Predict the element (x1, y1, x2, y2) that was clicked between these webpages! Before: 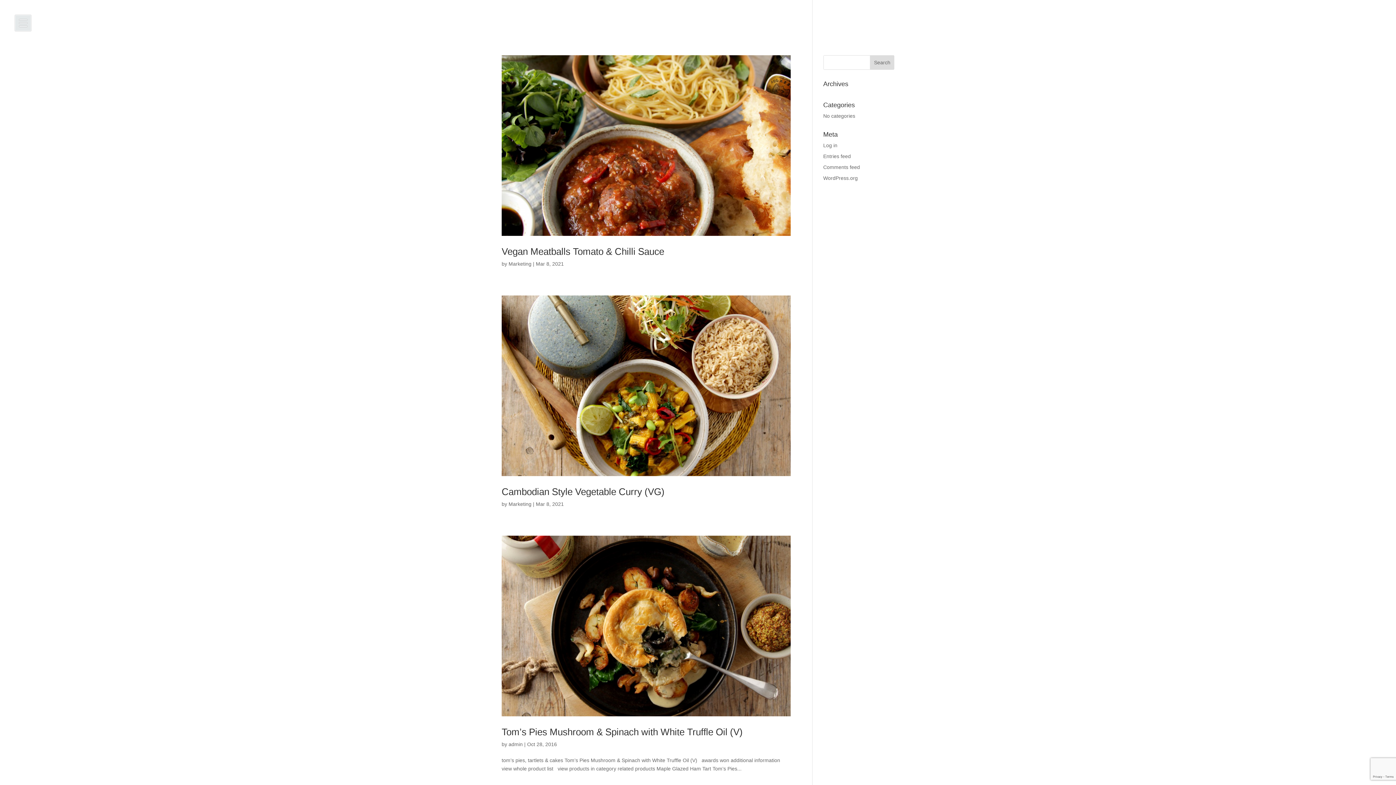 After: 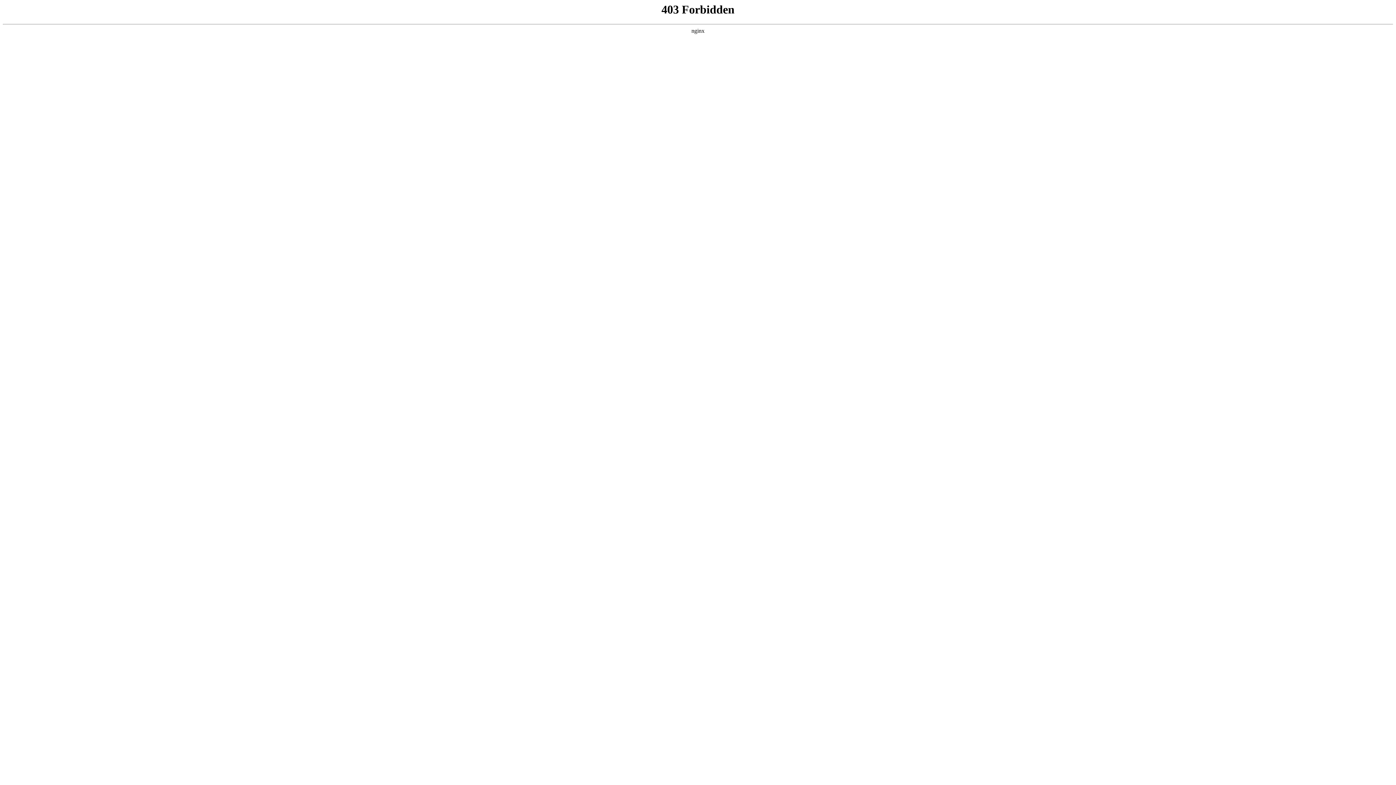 Action: bbox: (823, 175, 858, 181) label: WordPress.org